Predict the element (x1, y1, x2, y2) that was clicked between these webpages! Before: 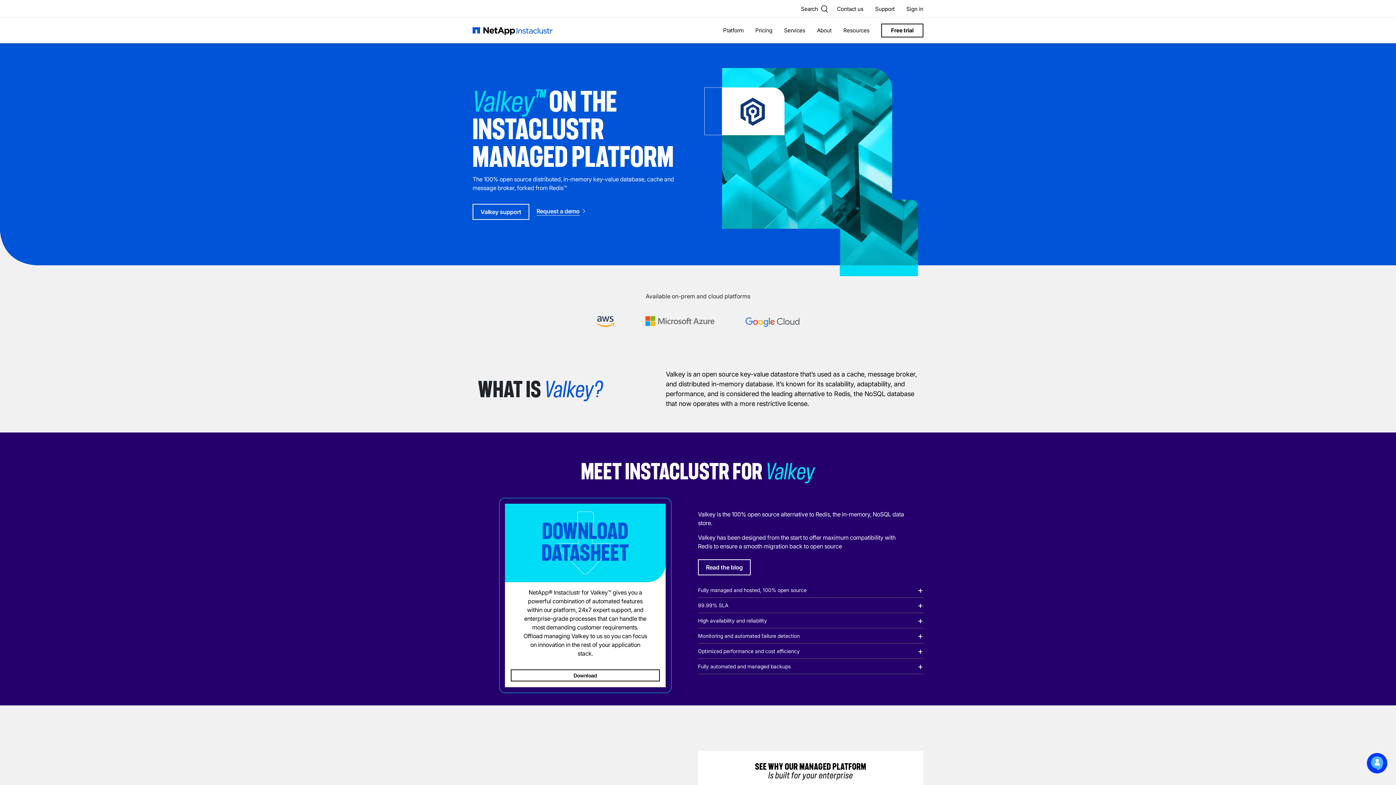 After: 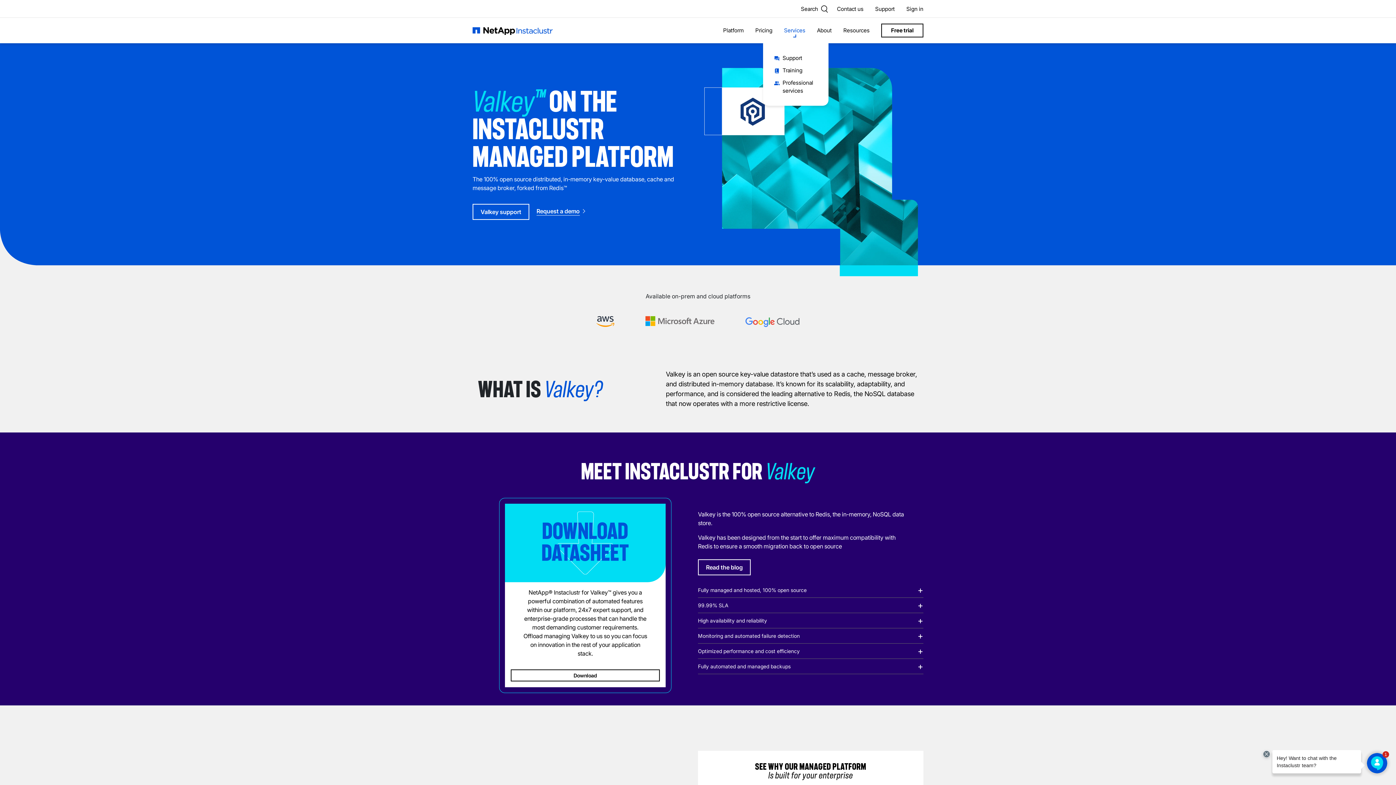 Action: label: Services bbox: (784, 26, 805, 34)